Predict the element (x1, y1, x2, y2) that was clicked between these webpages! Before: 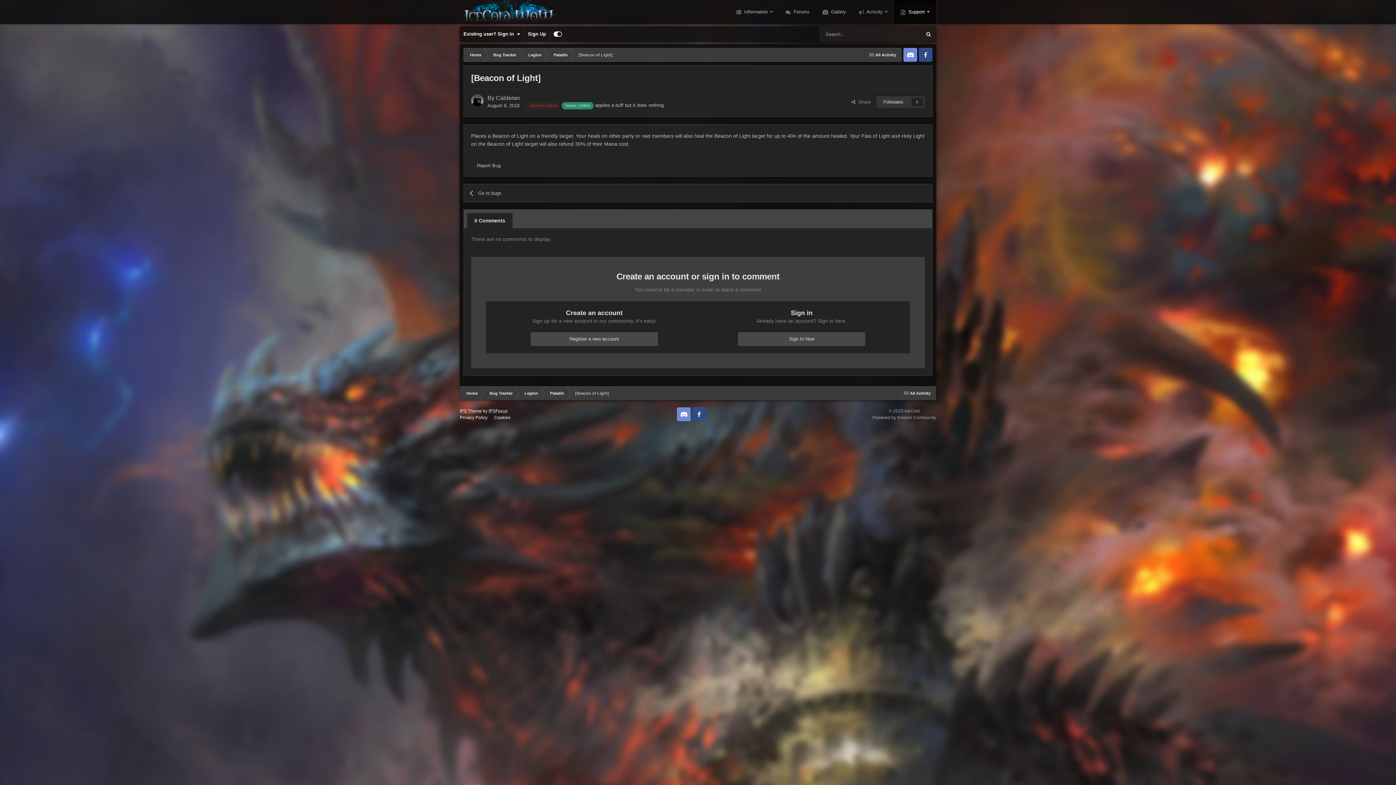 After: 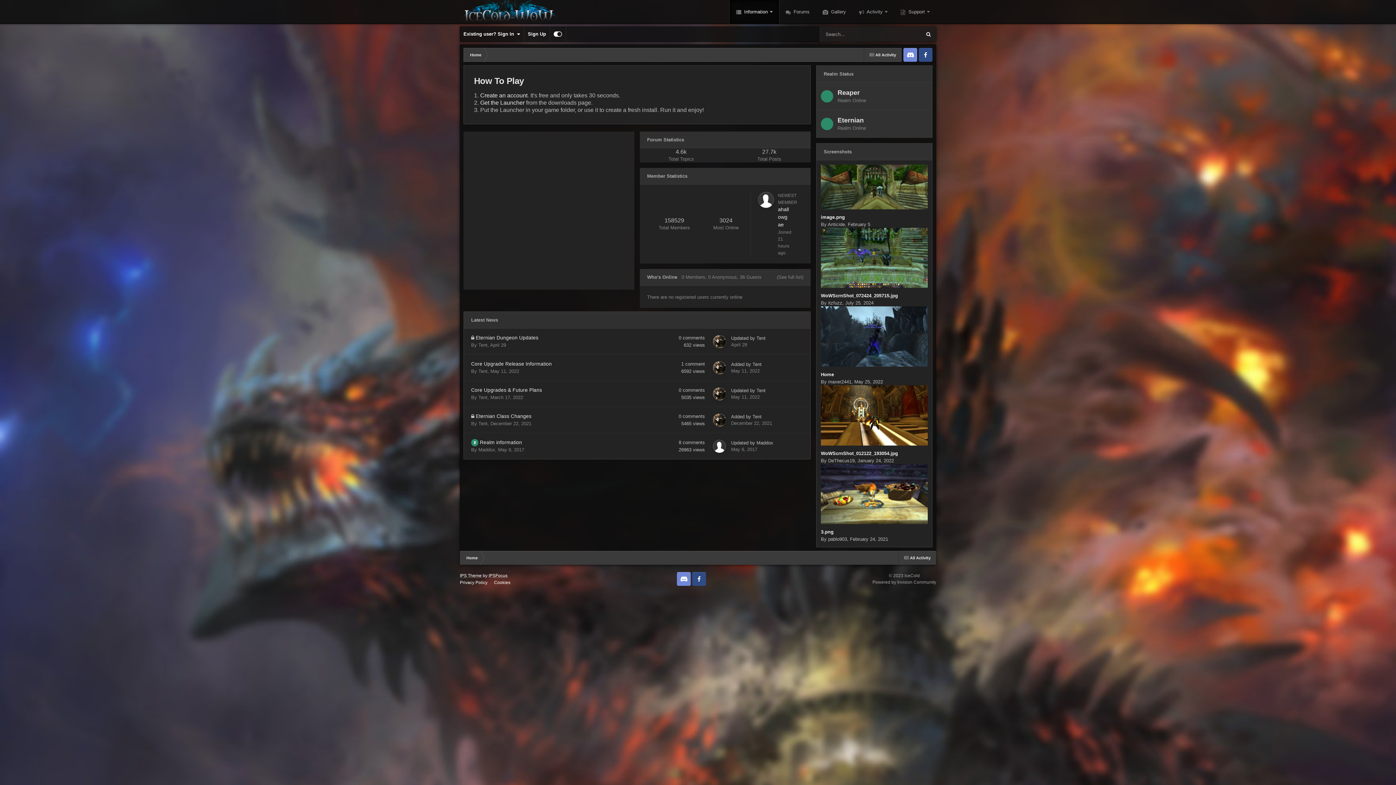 Action: bbox: (463, 48, 486, 61) label: Home